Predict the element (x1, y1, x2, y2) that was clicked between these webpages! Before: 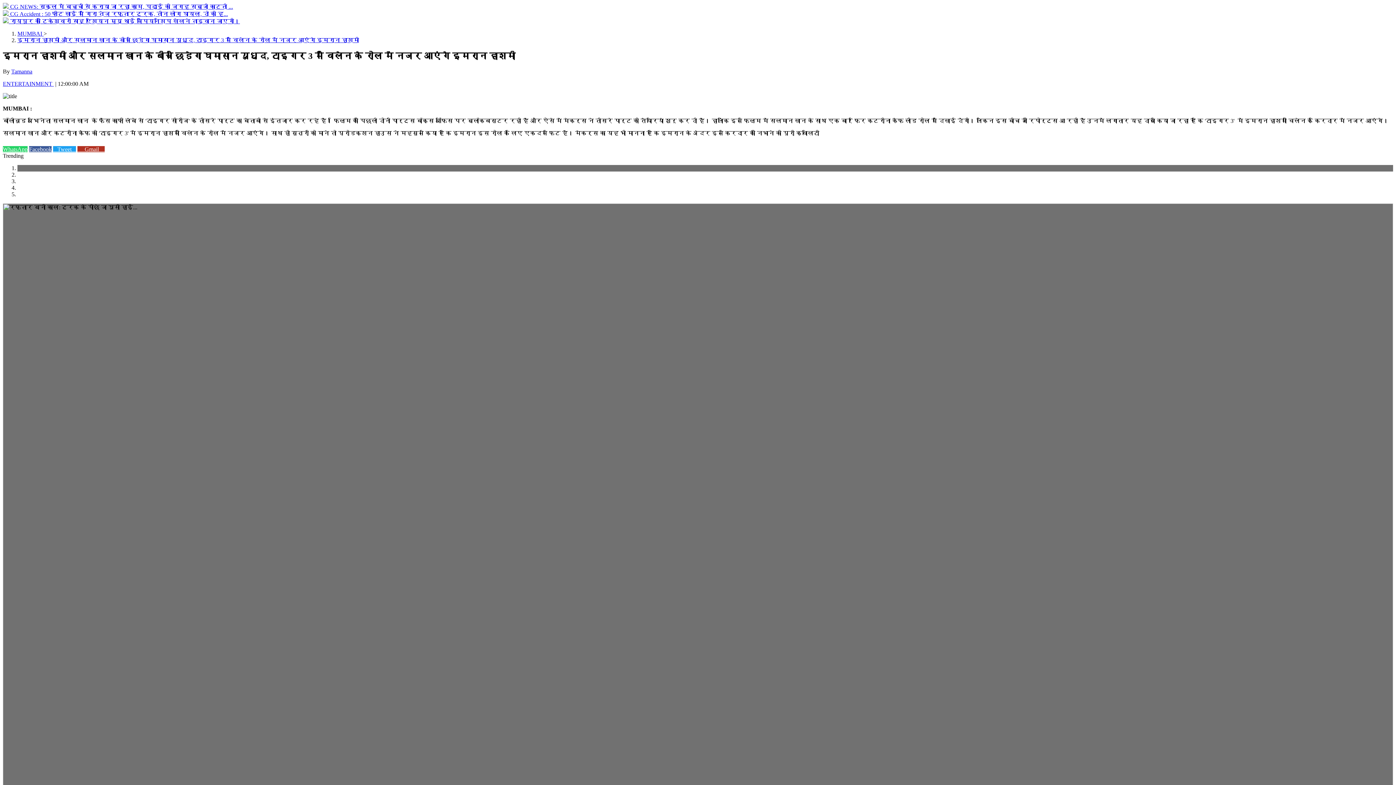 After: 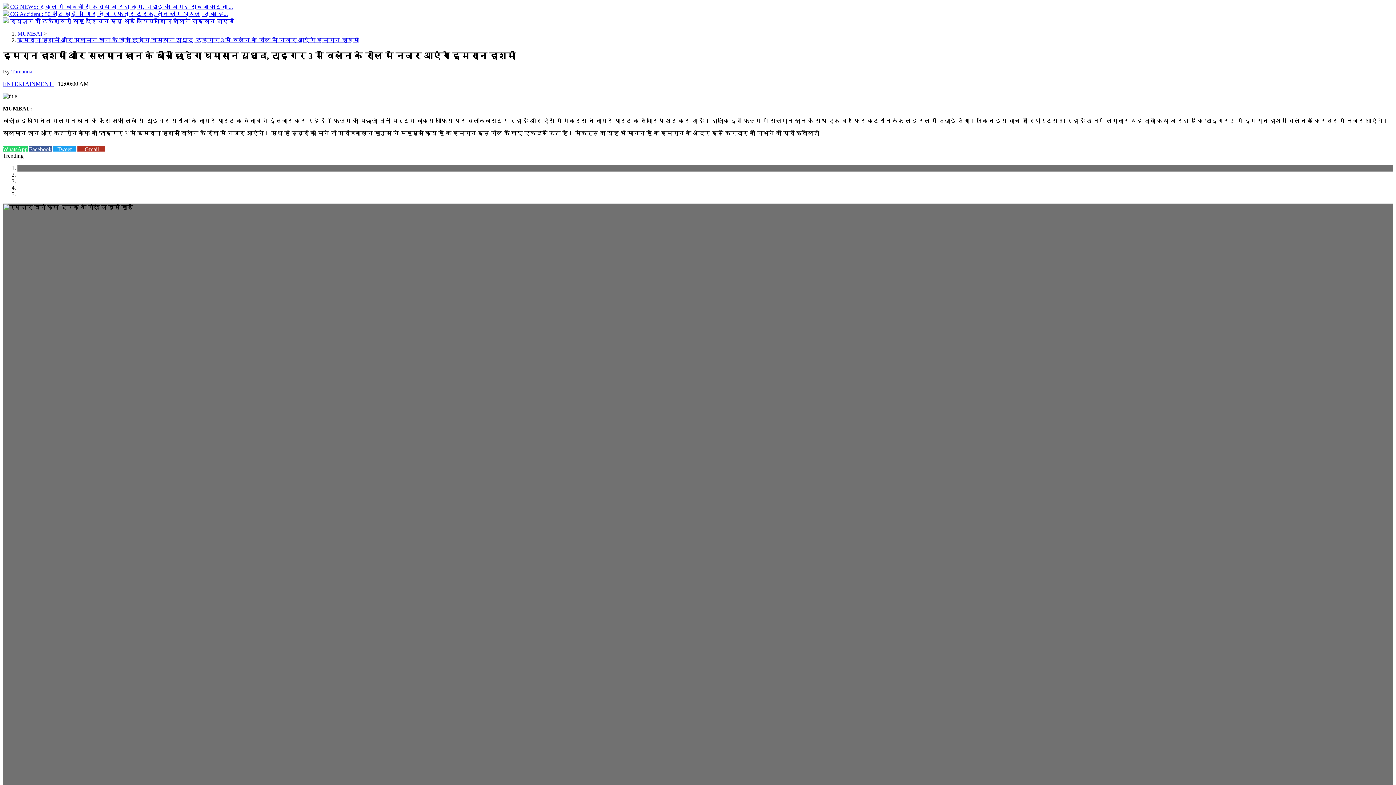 Action: label:      Gmail     bbox: (77, 146, 104, 152)